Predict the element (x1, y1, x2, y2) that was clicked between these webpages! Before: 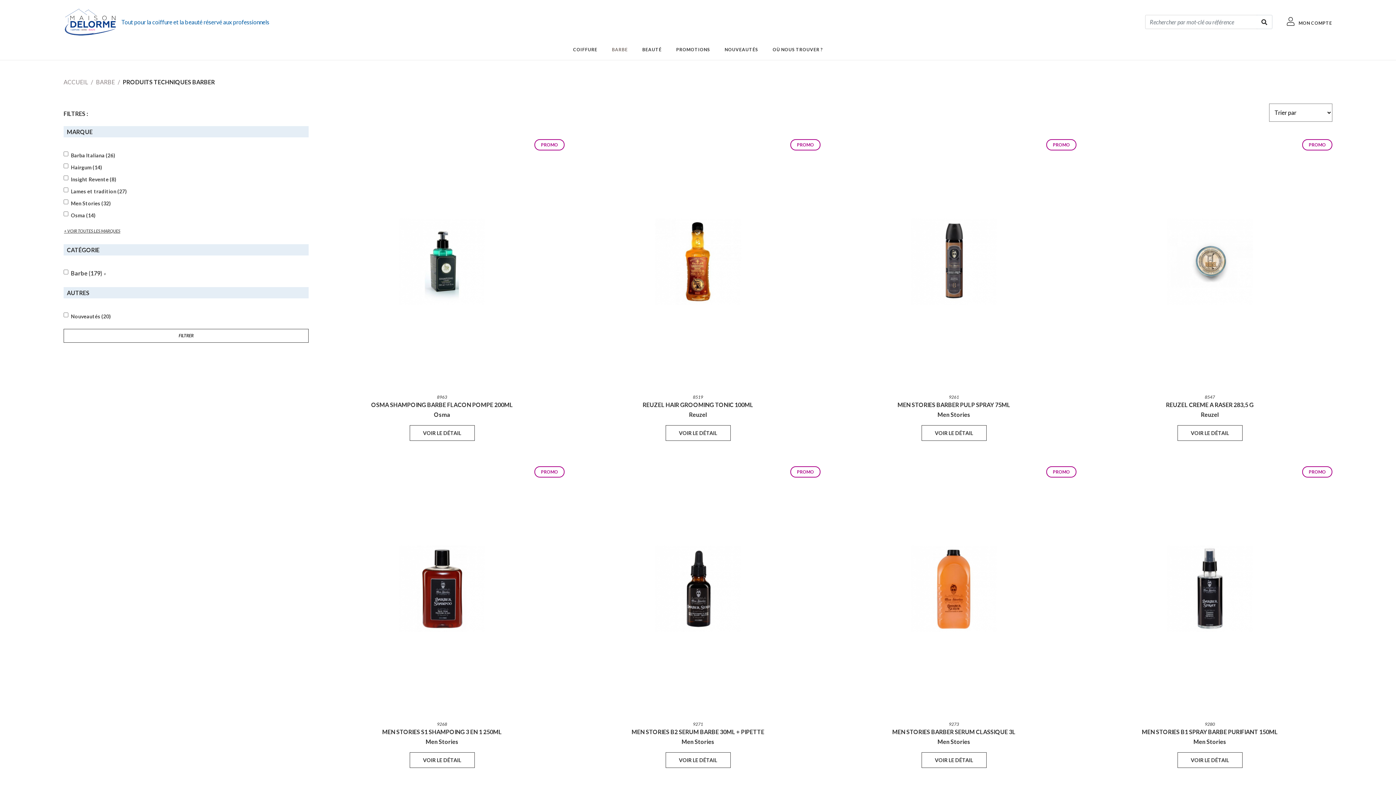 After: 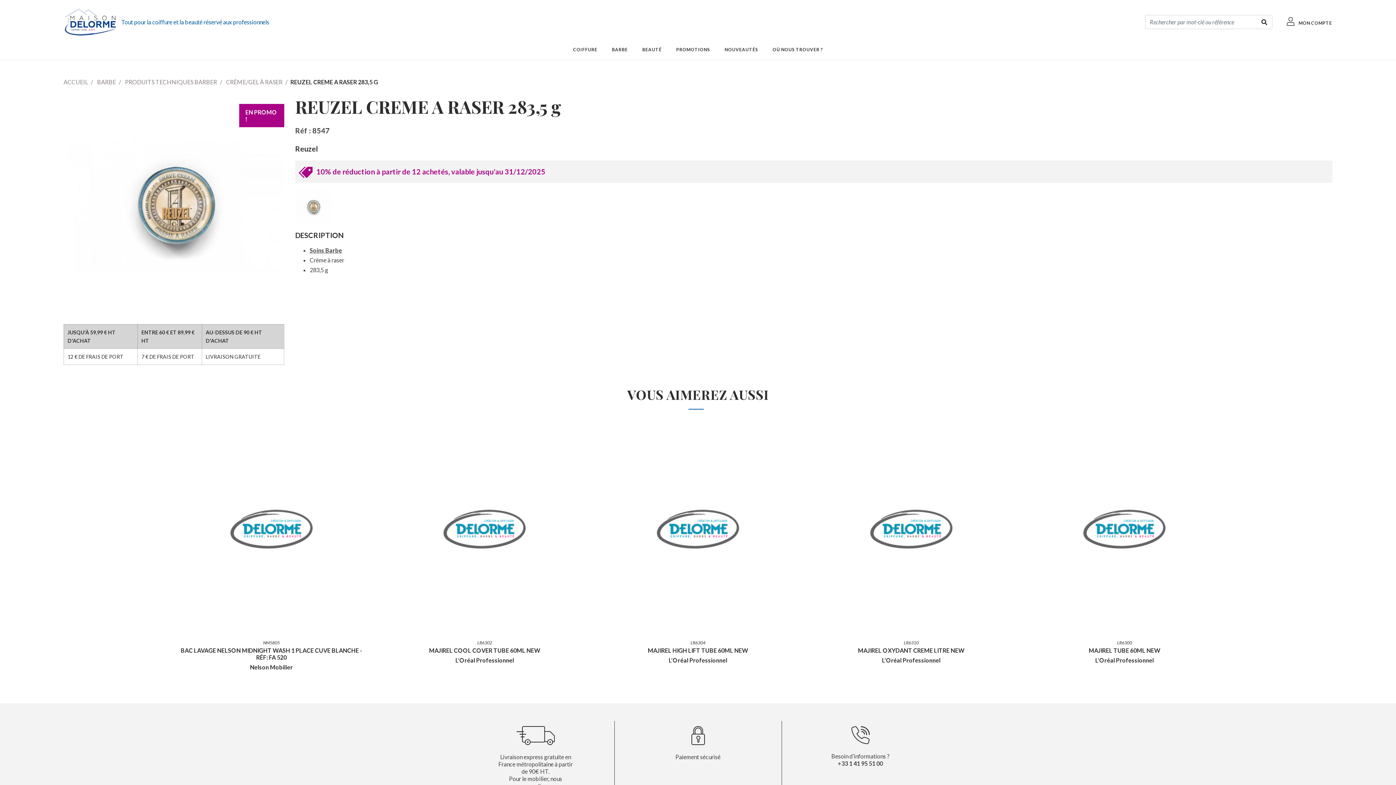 Action: label: 8547
REUZEL CREME A RASER 283,5 G
Reuzel bbox: (1159, 384, 1261, 425)